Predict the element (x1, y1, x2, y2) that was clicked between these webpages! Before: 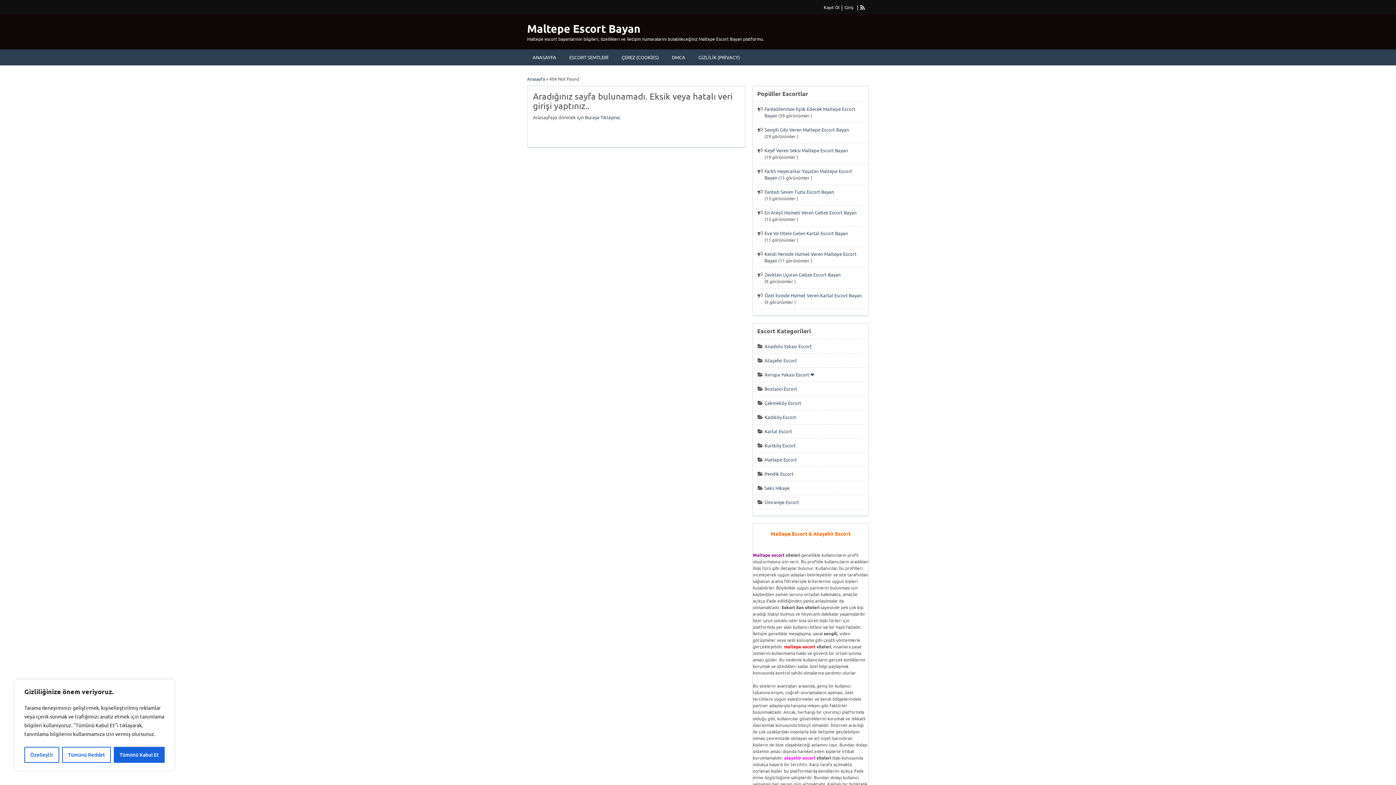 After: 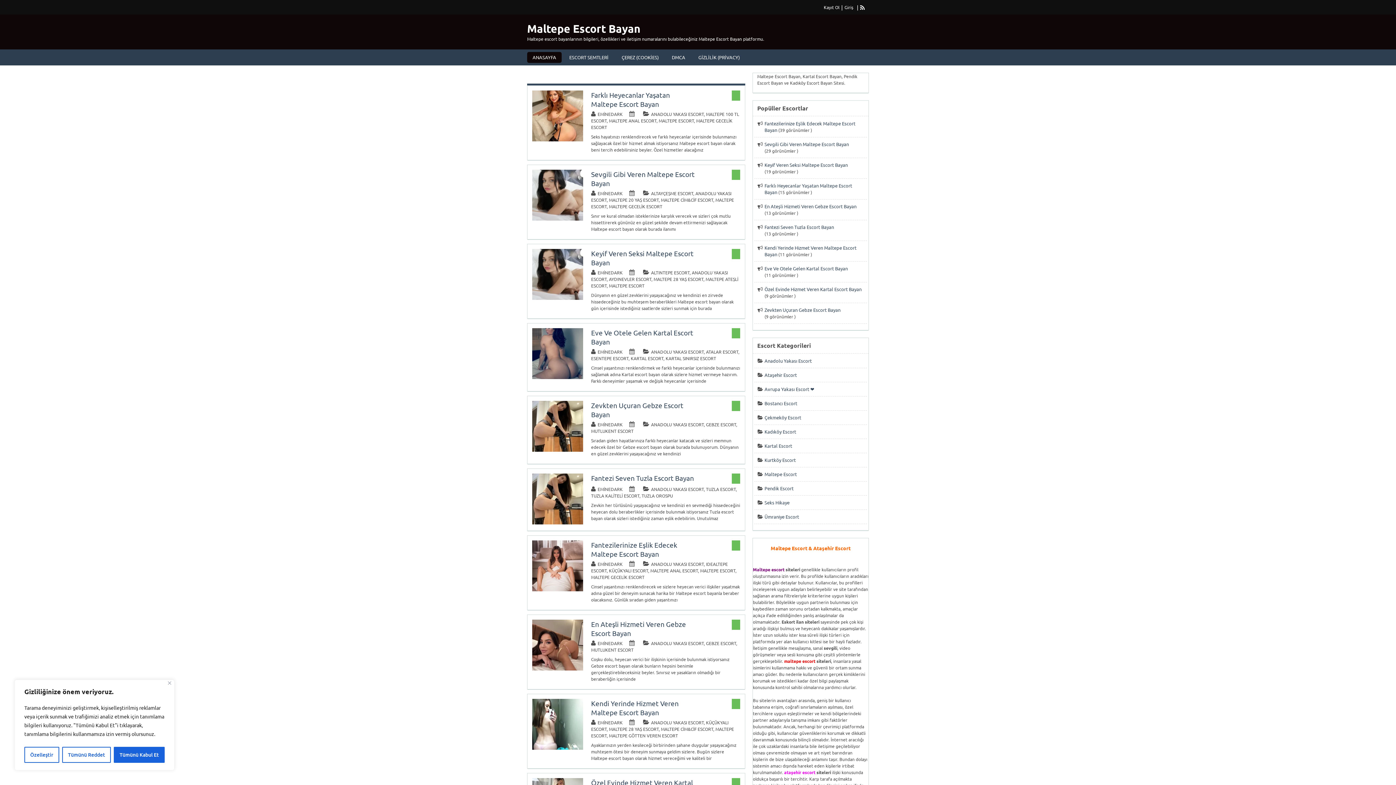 Action: label: maltepe escort bbox: (784, 644, 815, 649)